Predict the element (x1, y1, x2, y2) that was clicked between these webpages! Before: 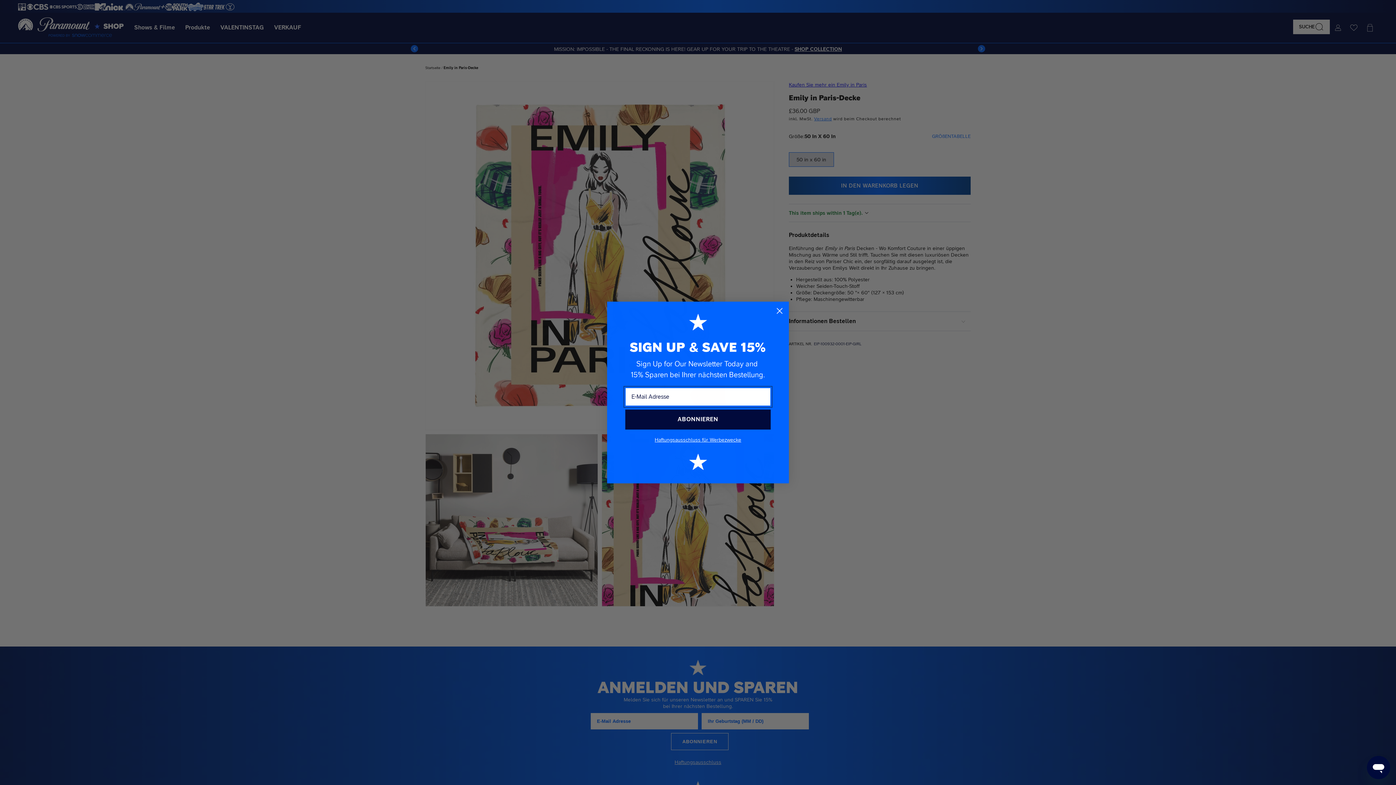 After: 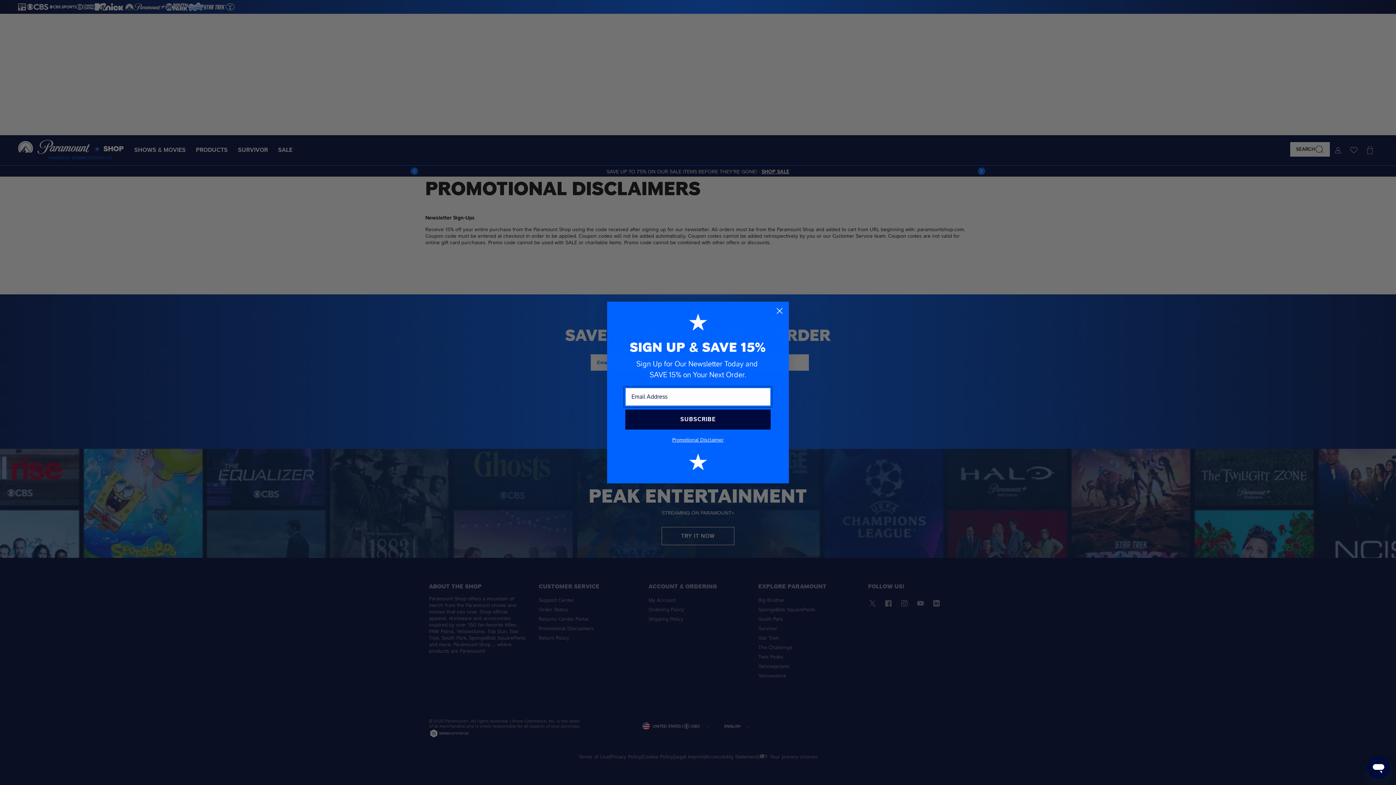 Action: bbox: (654, 436, 741, 442) label: Haftungsausschluss für Werbezwecke